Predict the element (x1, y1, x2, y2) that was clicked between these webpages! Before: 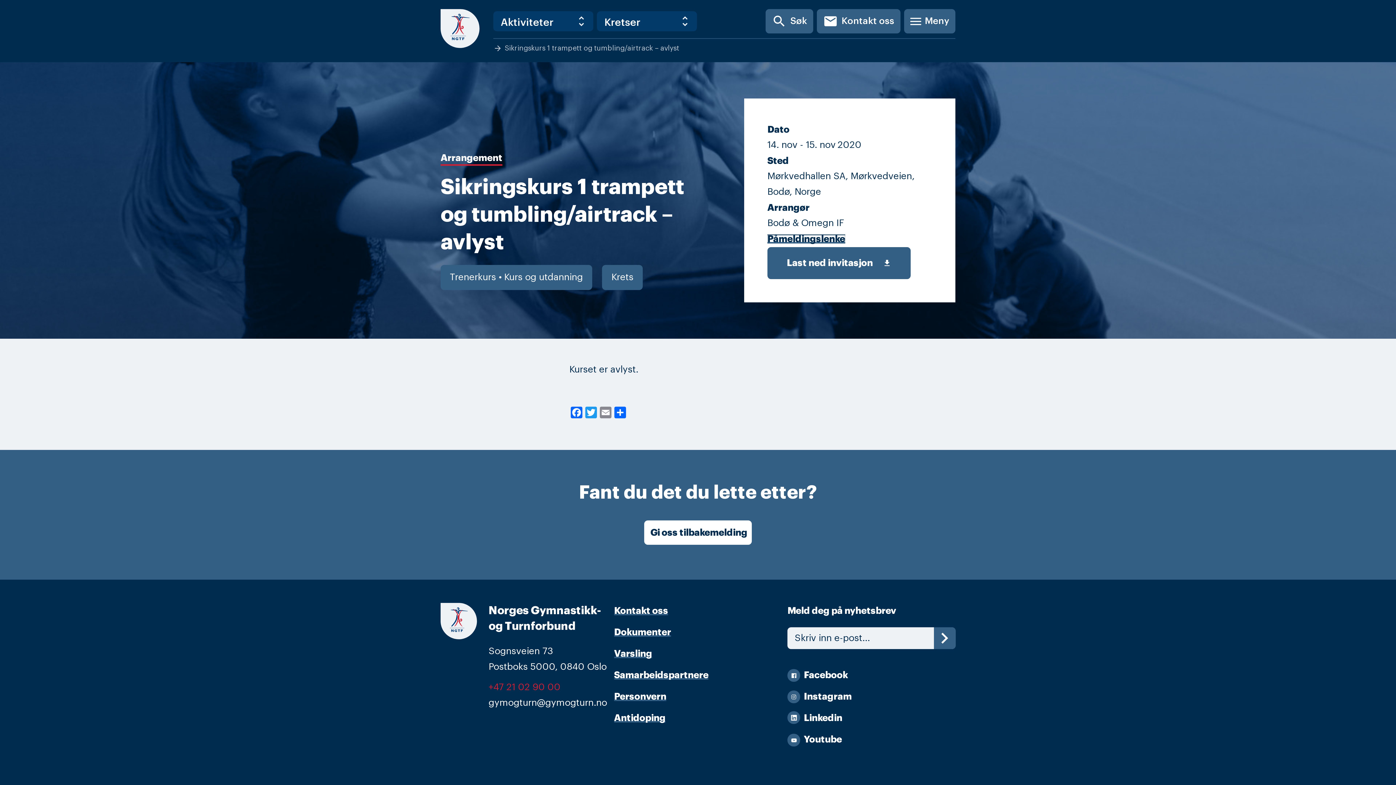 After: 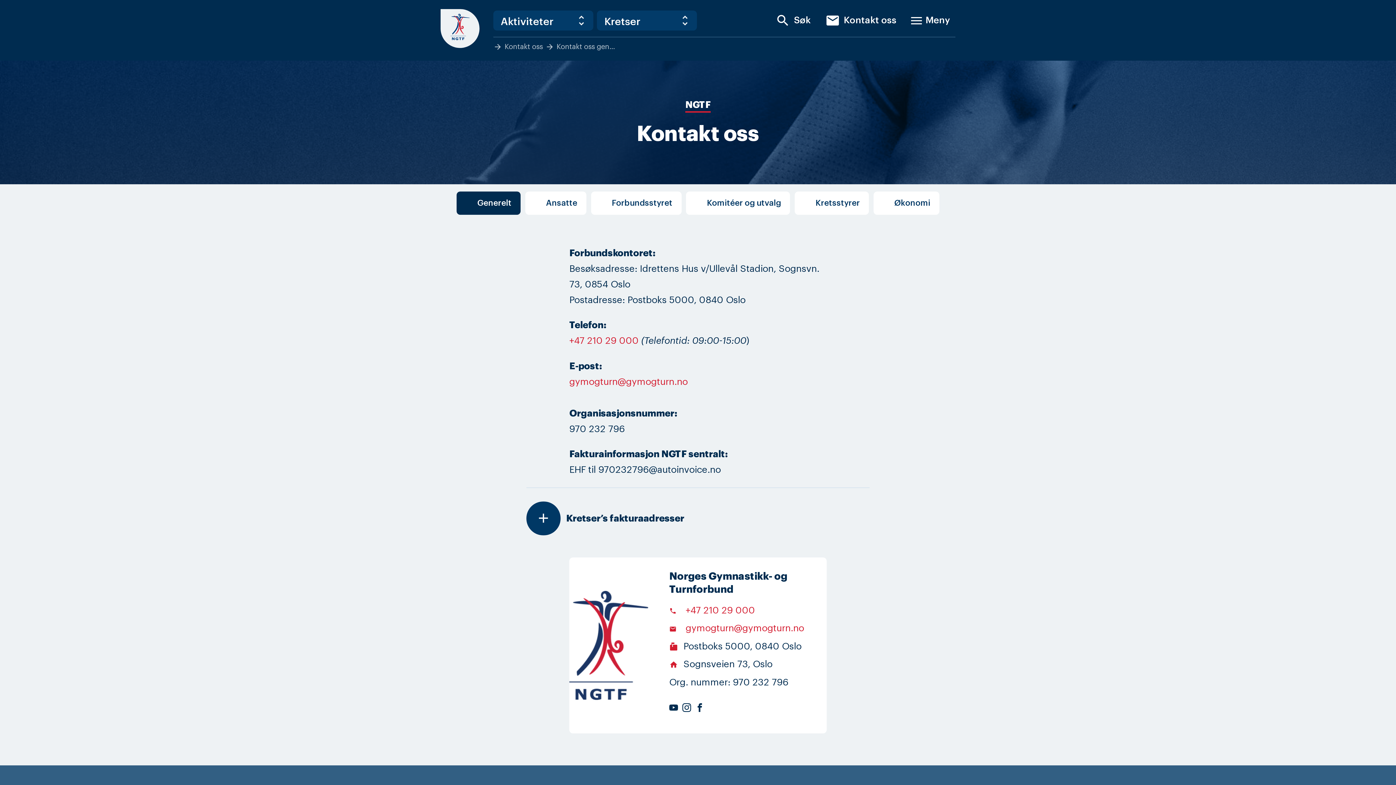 Action: bbox: (817, 9, 900, 33) label: emailKontakt oss